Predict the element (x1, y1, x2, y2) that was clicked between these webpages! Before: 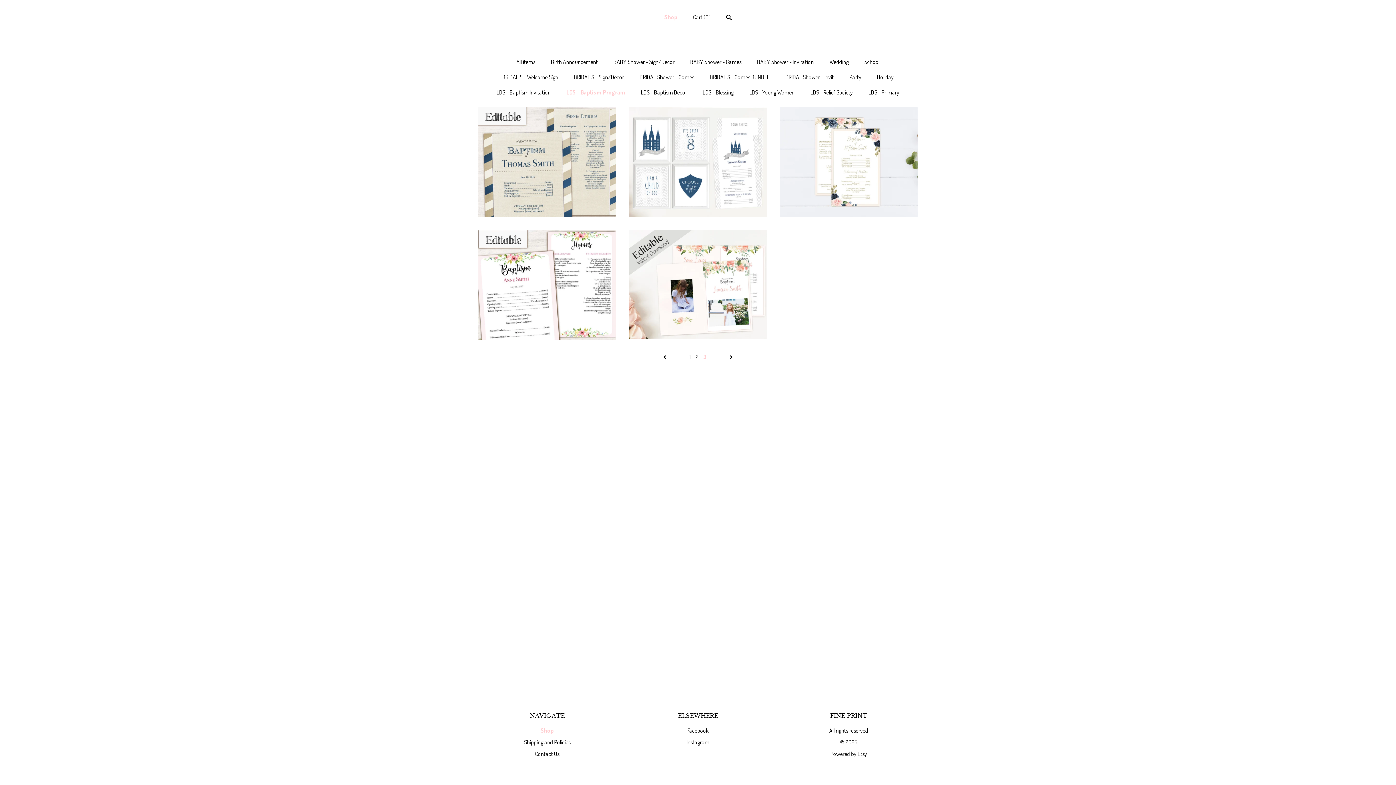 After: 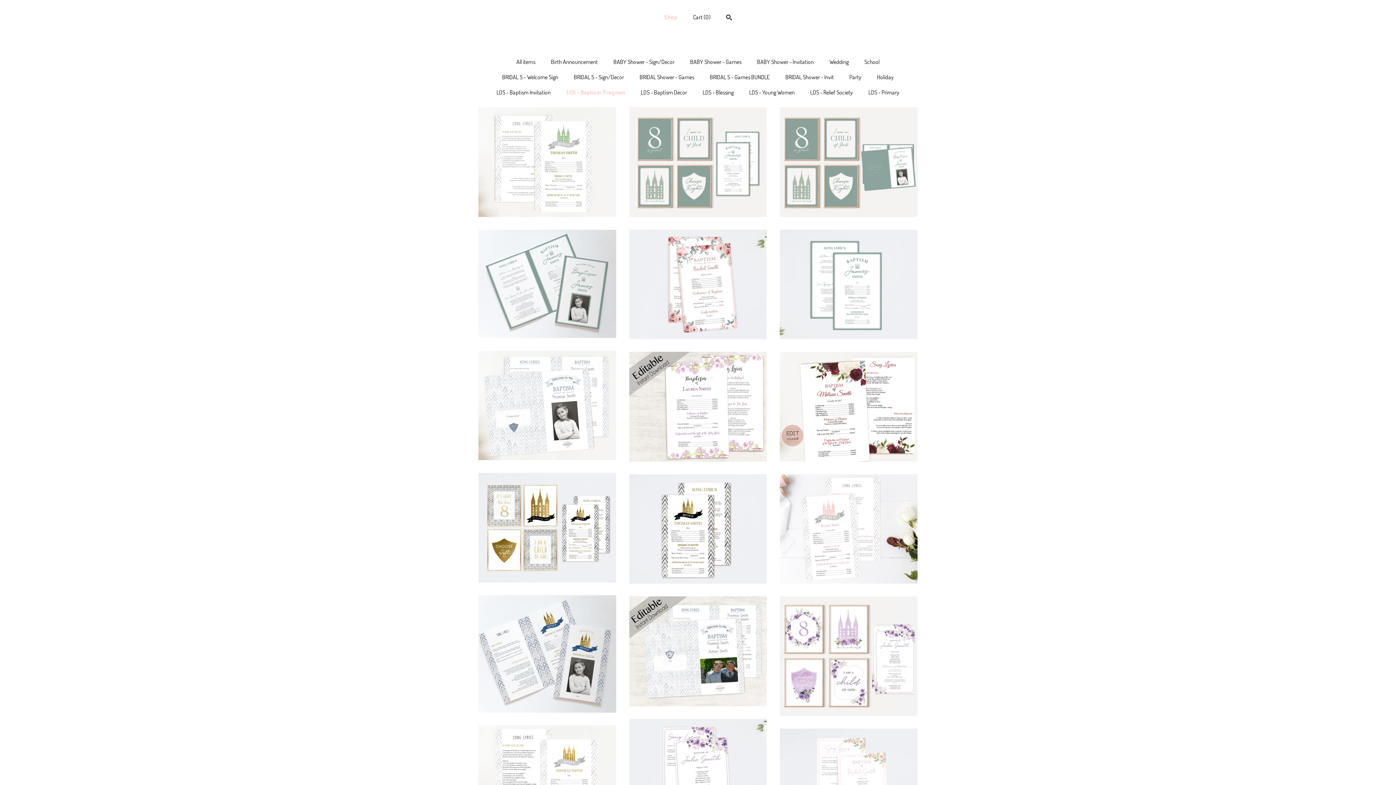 Action: bbox: (566, 88, 625, 96) label: LDS - Baptism Program